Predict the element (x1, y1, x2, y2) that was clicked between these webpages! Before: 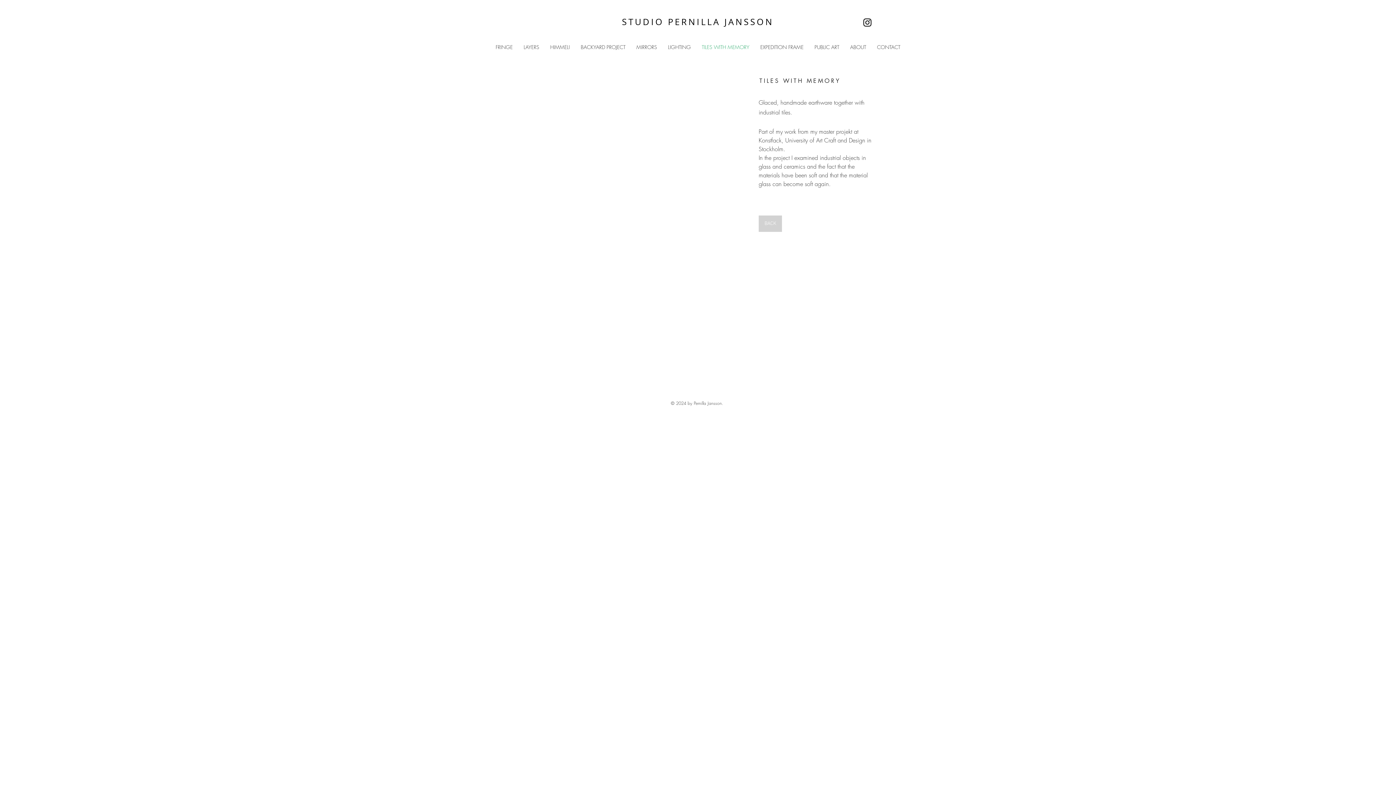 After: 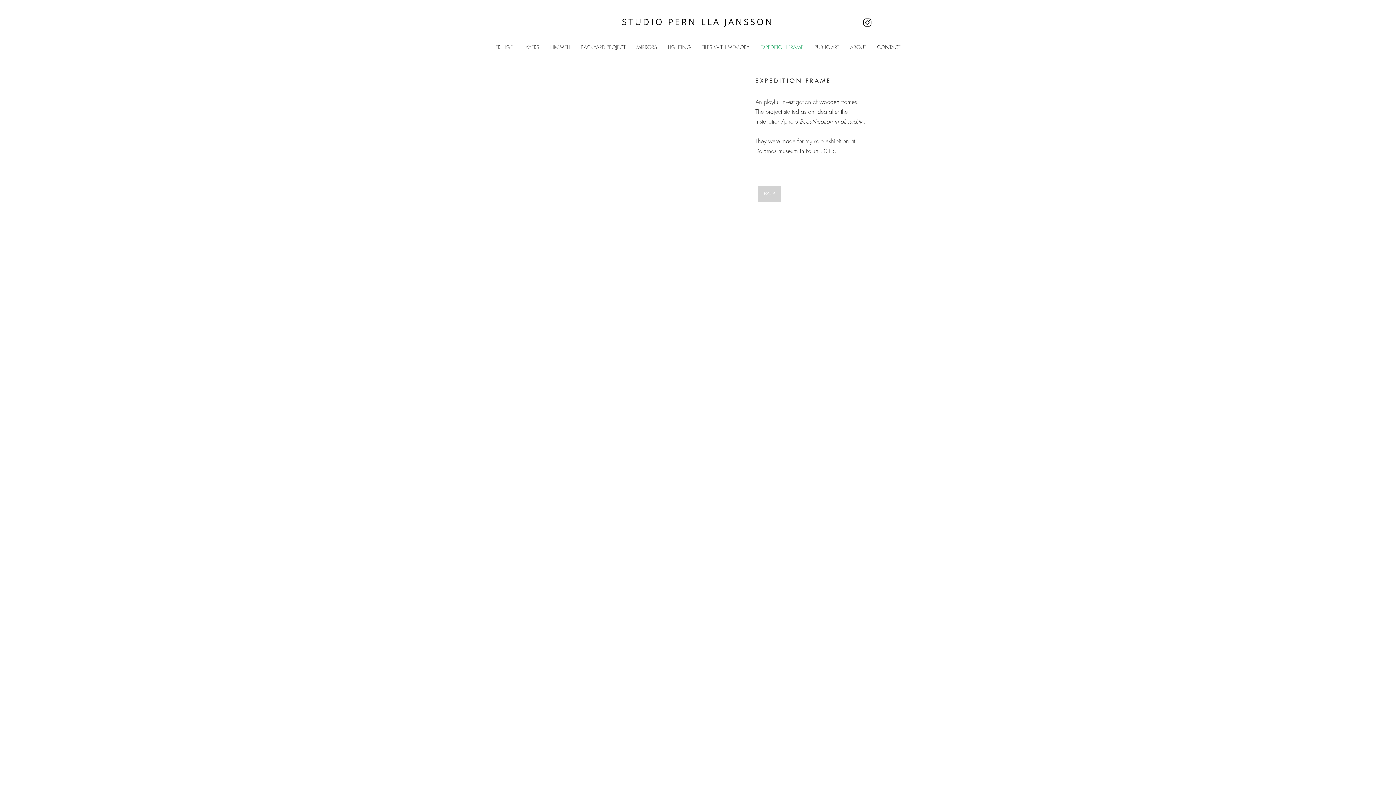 Action: label: EXPEDITION FRAME bbox: (755, 39, 809, 55)